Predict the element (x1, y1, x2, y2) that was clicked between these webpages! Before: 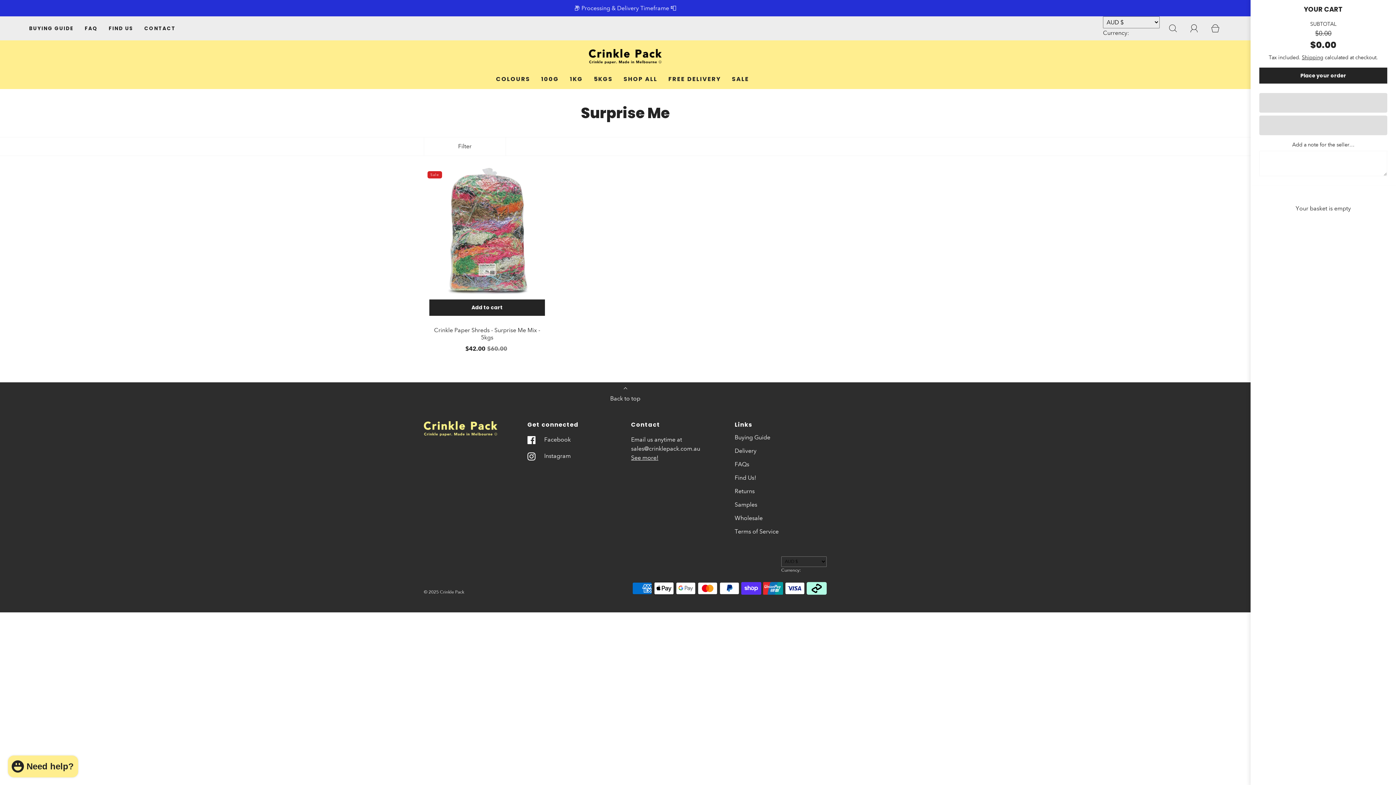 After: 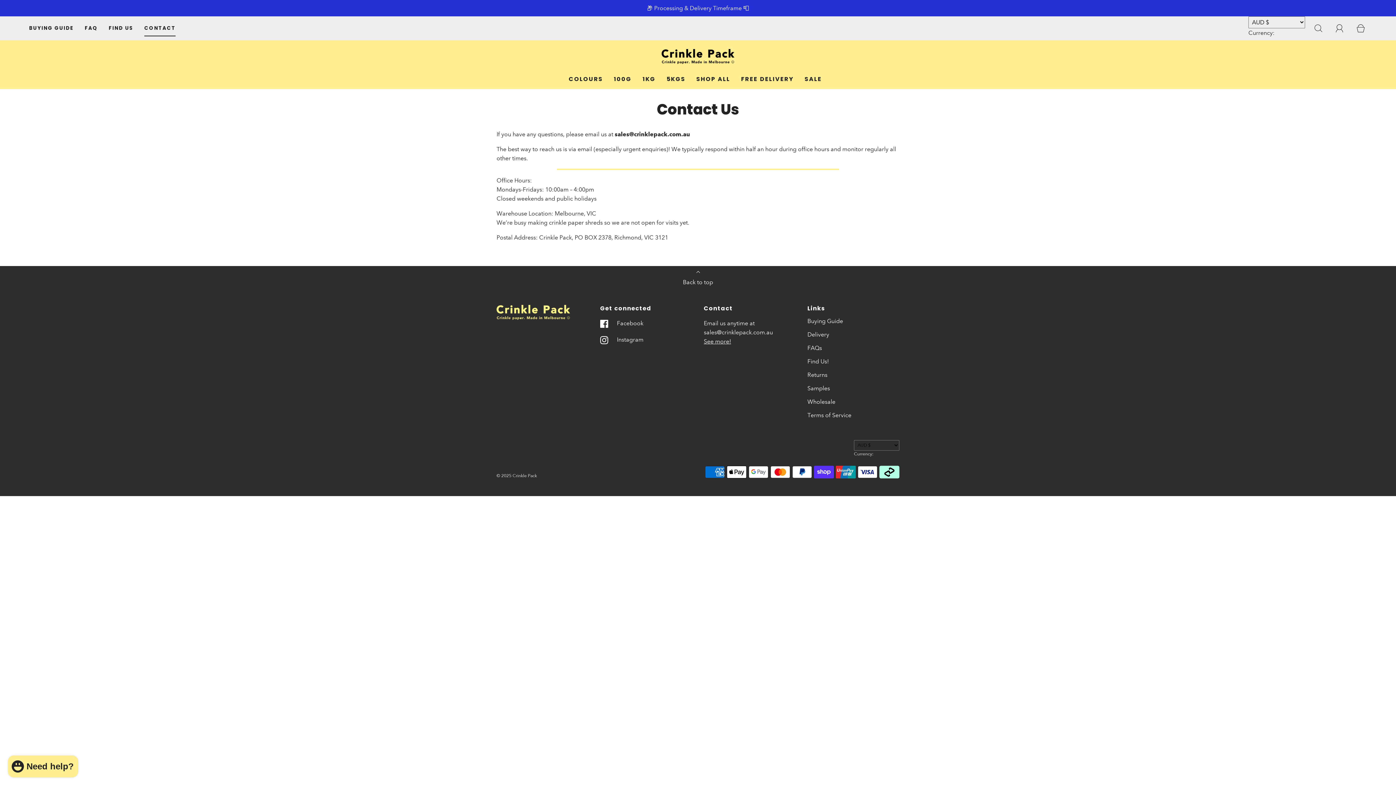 Action: bbox: (144, 20, 175, 35) label: CONTACT